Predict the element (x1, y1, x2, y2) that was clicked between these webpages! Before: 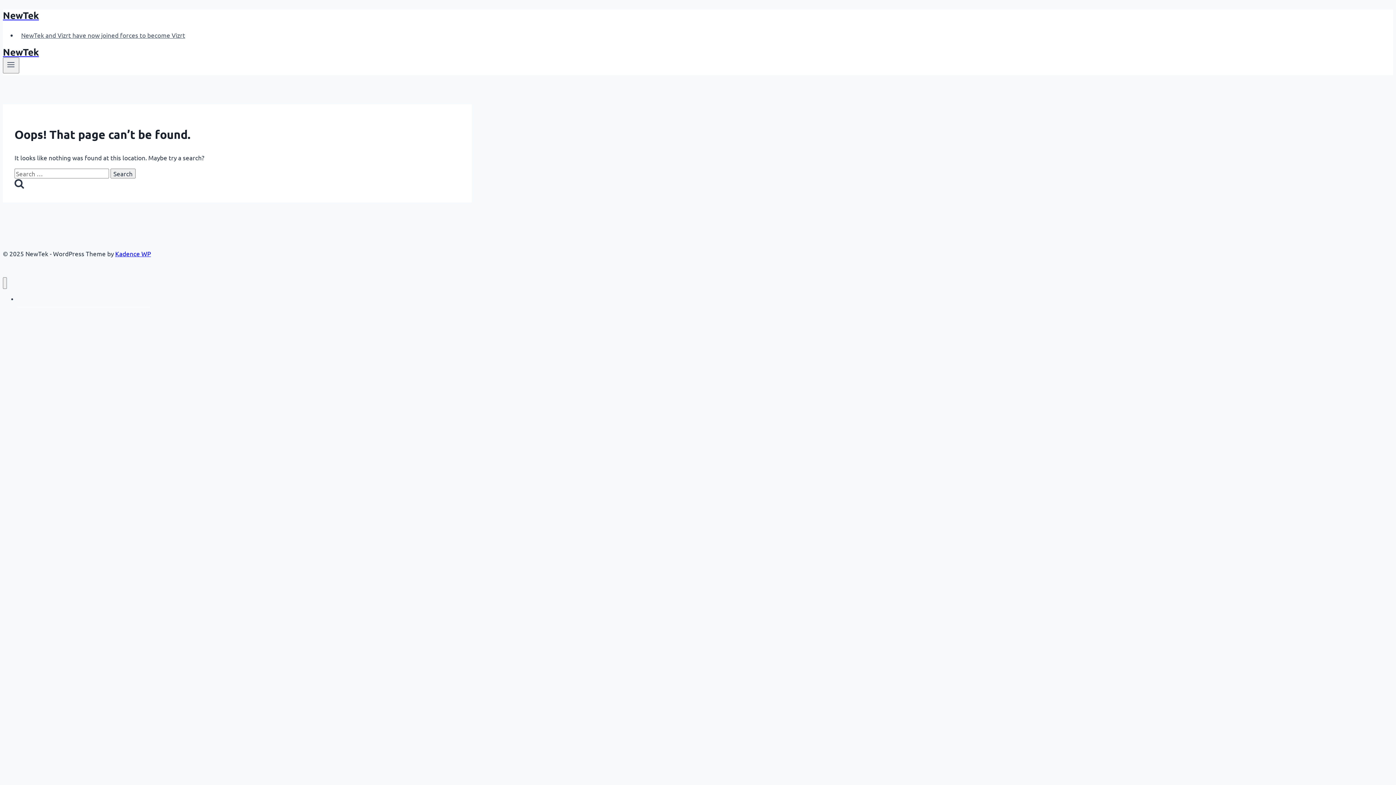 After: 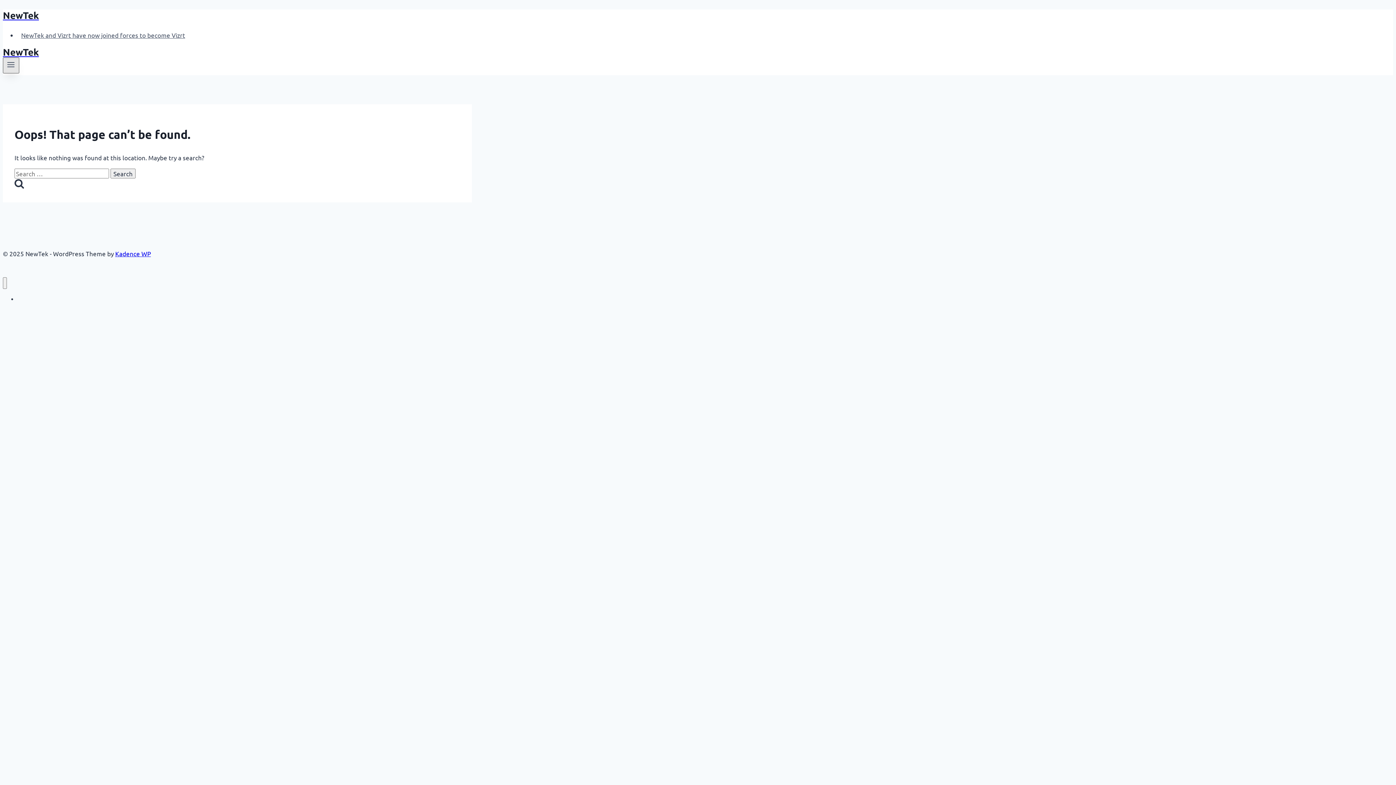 Action: bbox: (2, 57, 19, 73) label: Open menu